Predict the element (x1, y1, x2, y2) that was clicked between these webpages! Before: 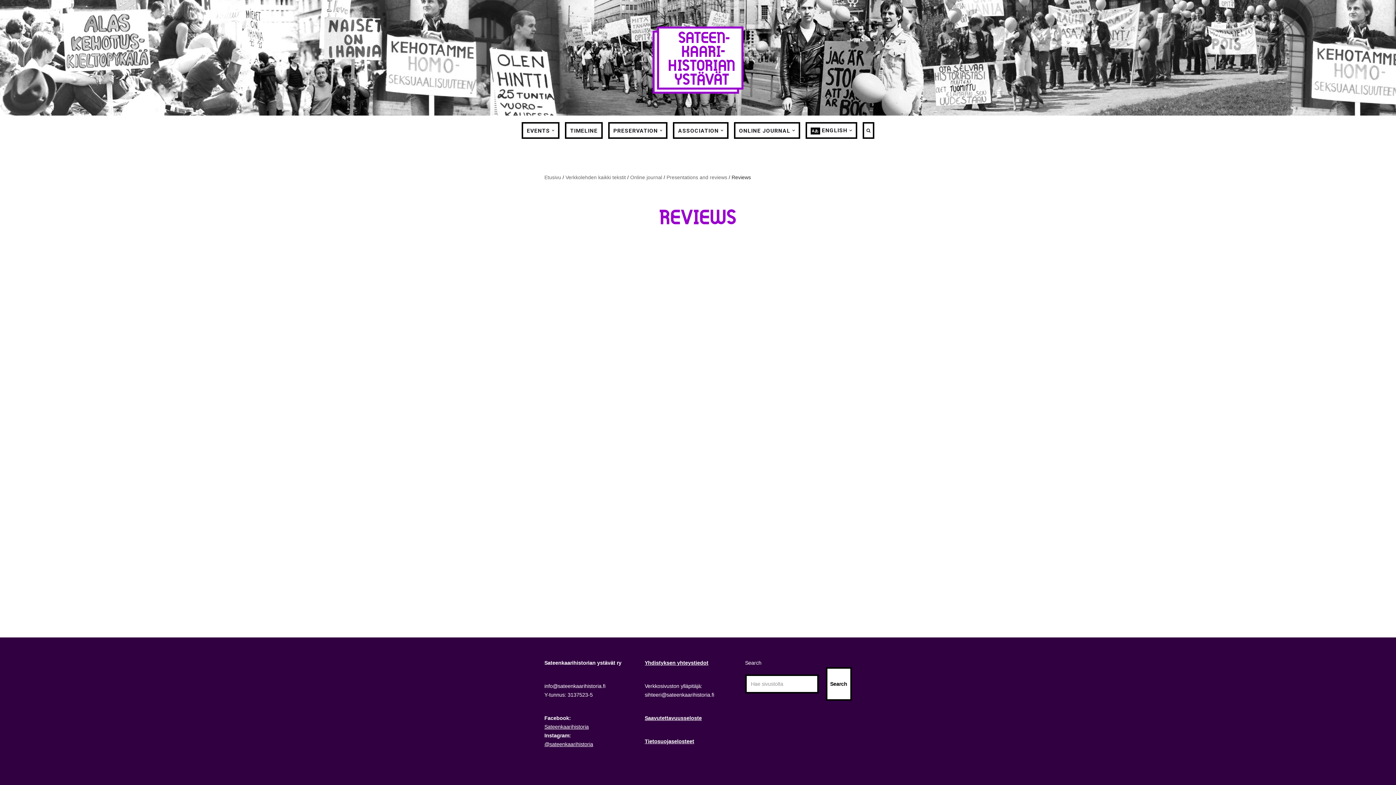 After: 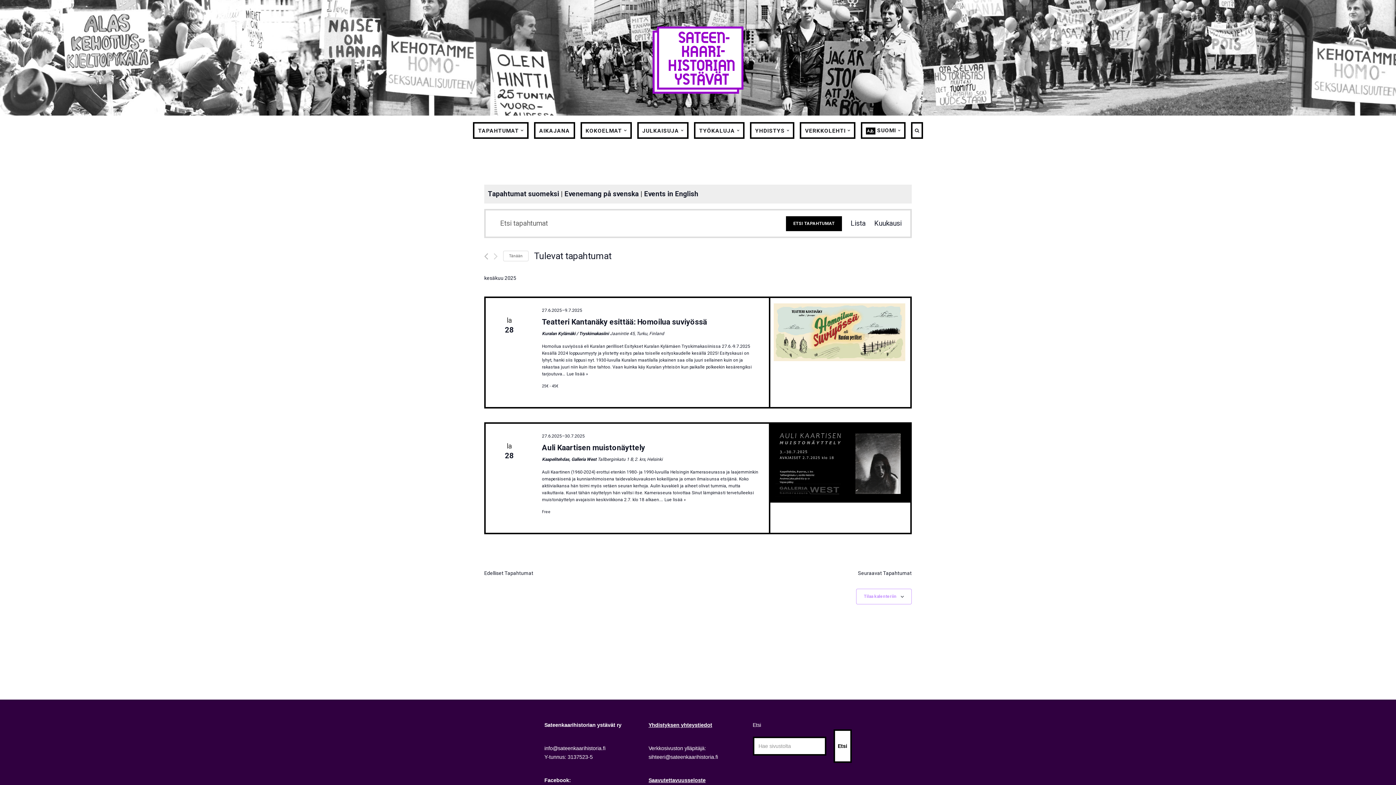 Action: bbox: (526, 123, 550, 137) label: EVENTS